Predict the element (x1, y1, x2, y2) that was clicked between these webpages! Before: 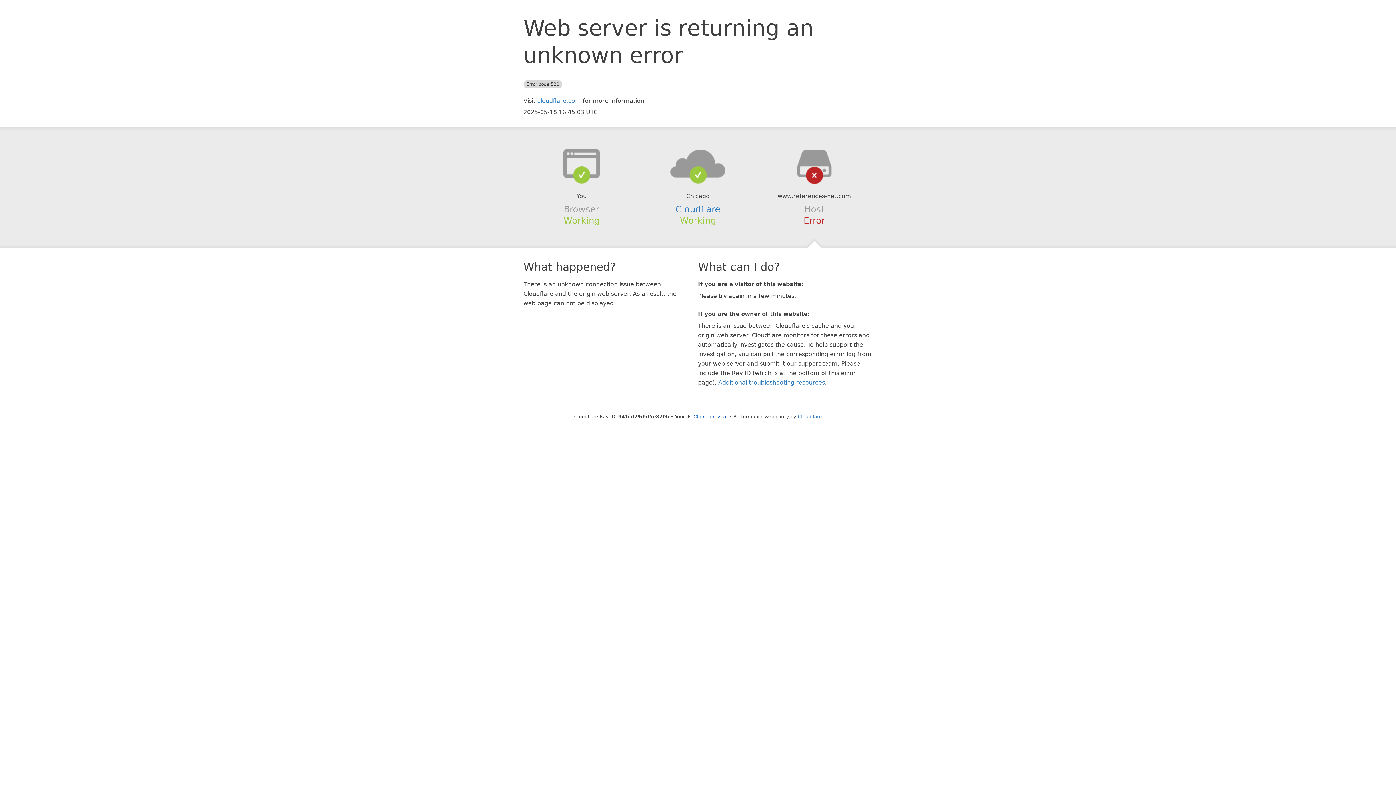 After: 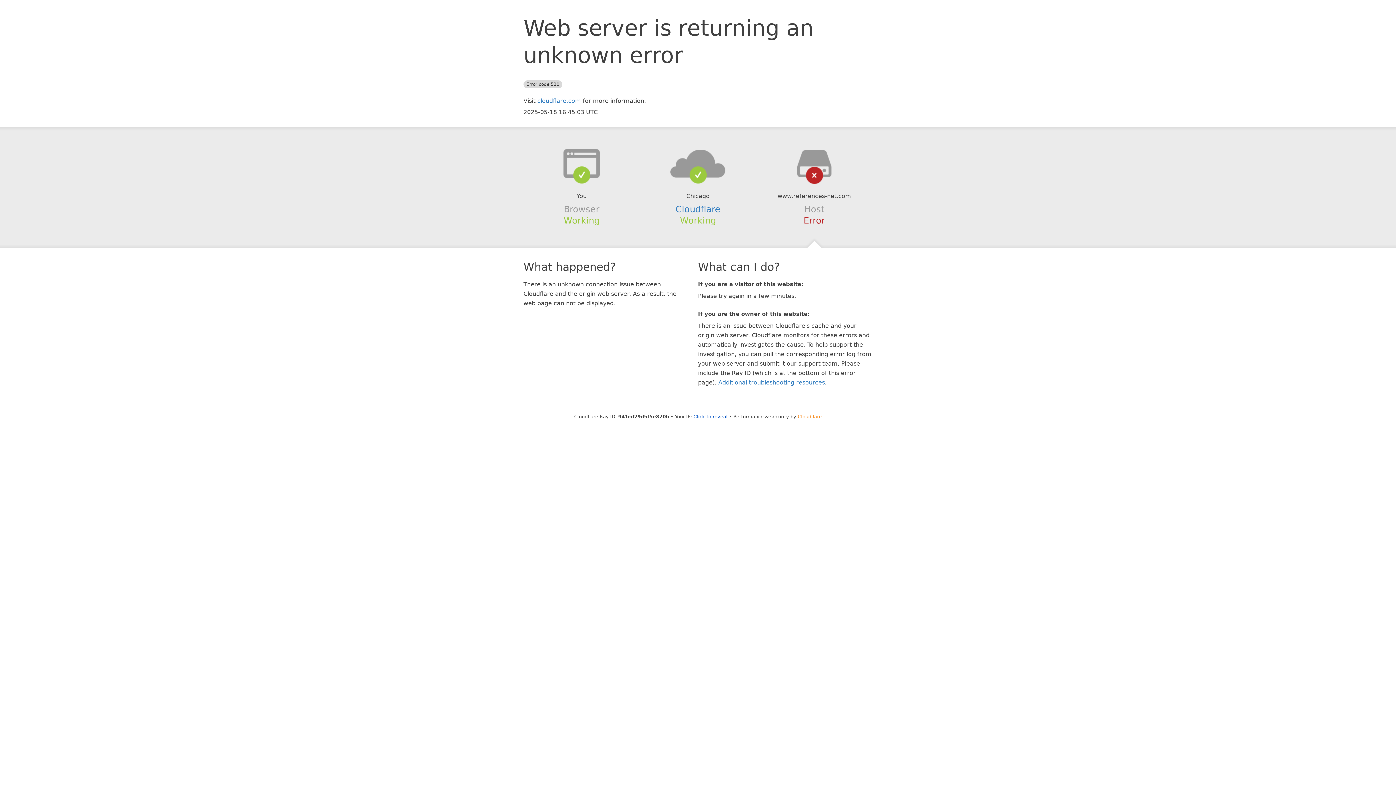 Action: label: Cloudflare bbox: (798, 414, 822, 419)